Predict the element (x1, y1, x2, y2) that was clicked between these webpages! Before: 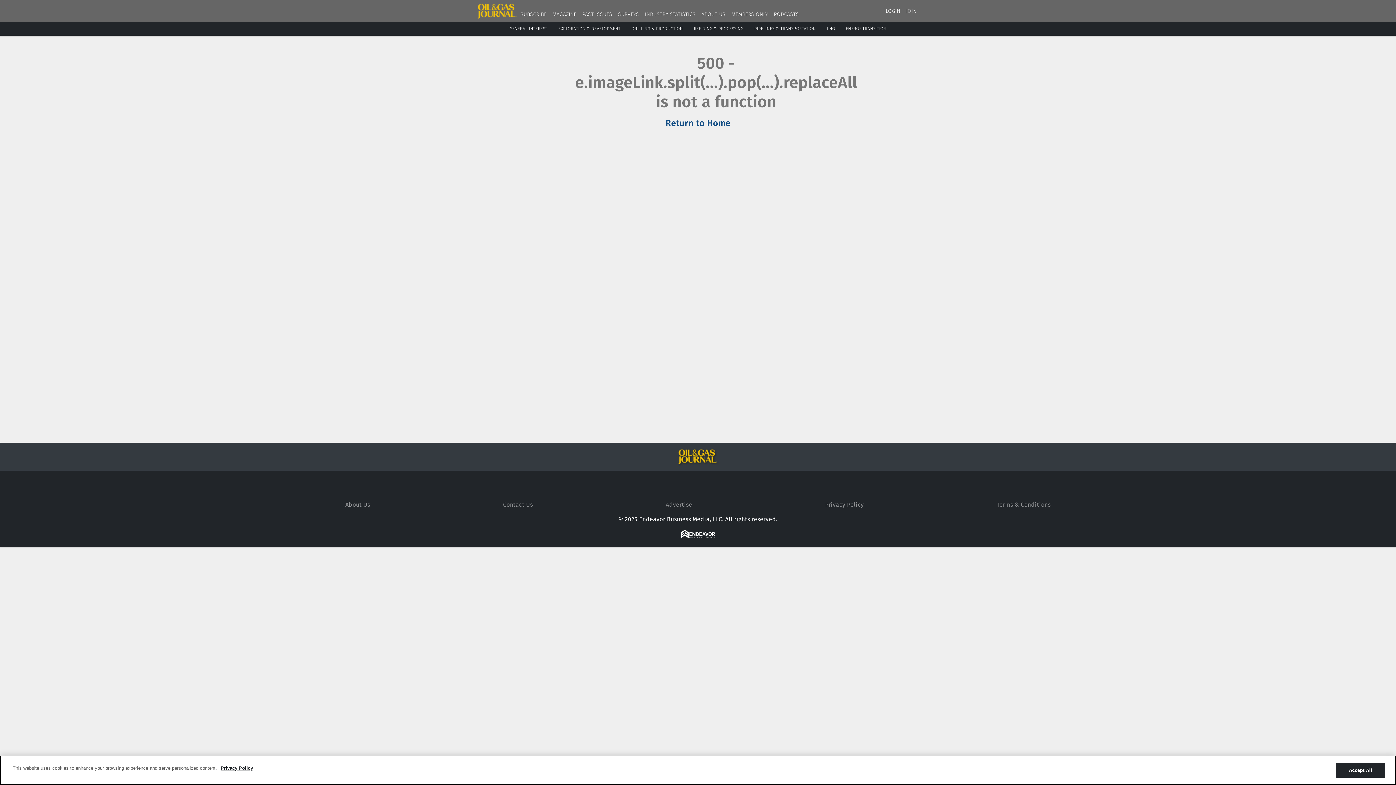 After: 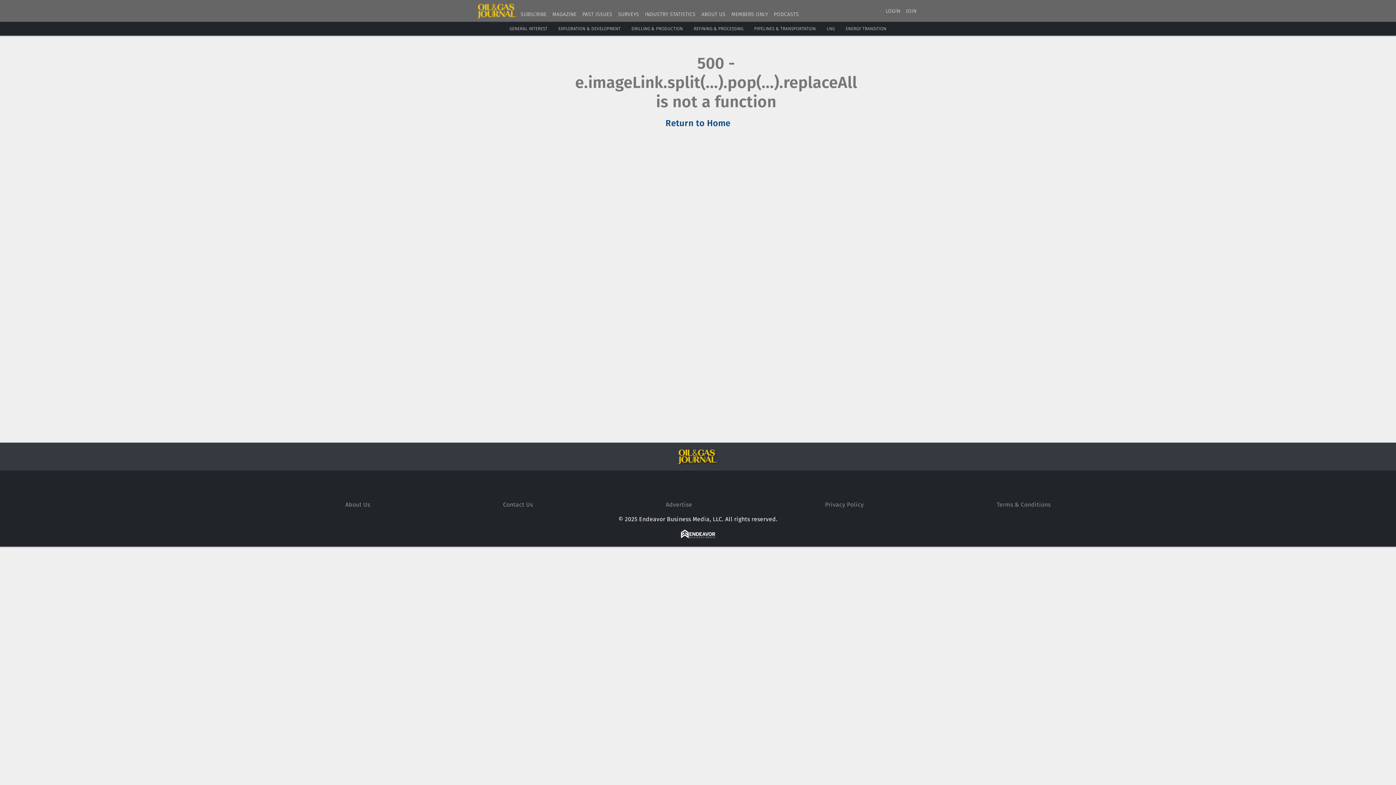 Action: label: PIPELINES & TRANSPORTATION bbox: (754, 26, 816, 31)